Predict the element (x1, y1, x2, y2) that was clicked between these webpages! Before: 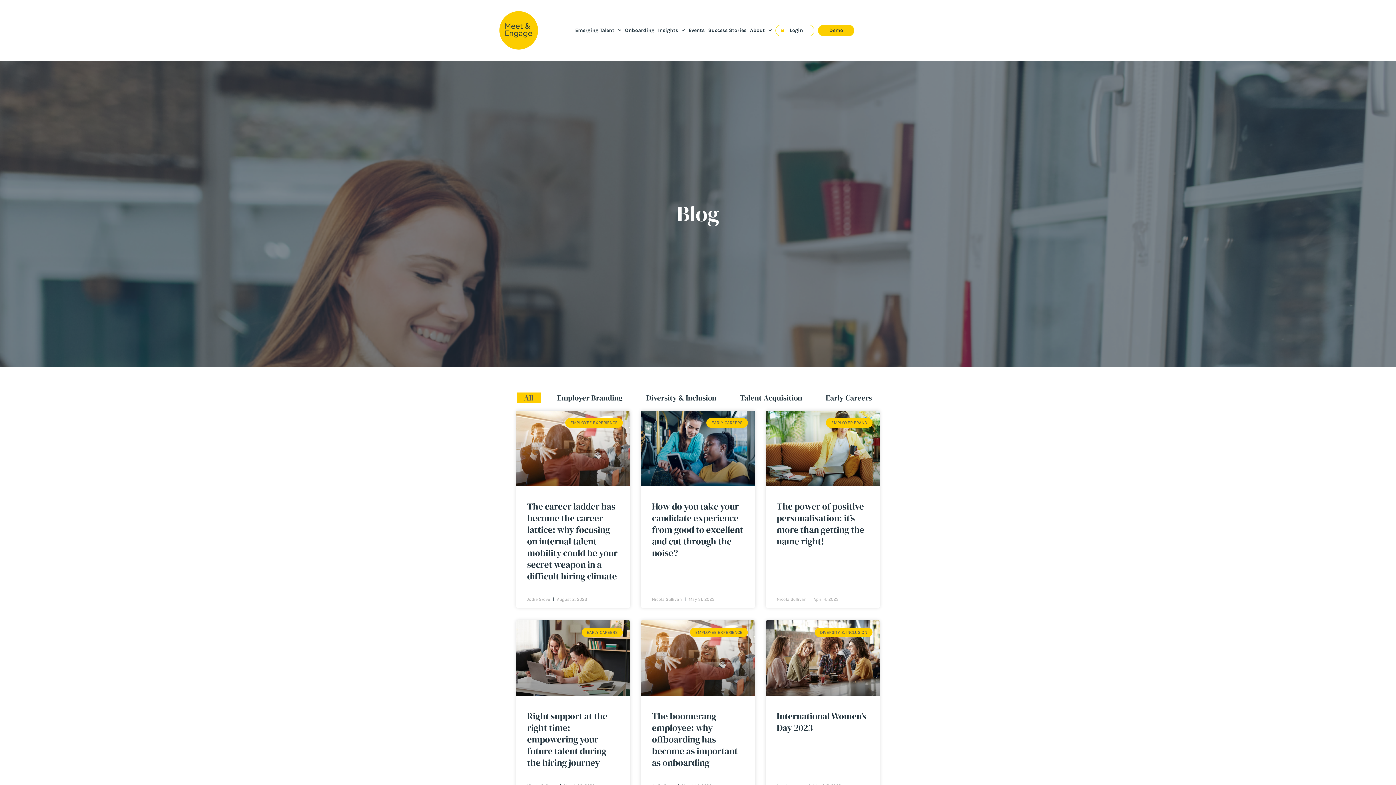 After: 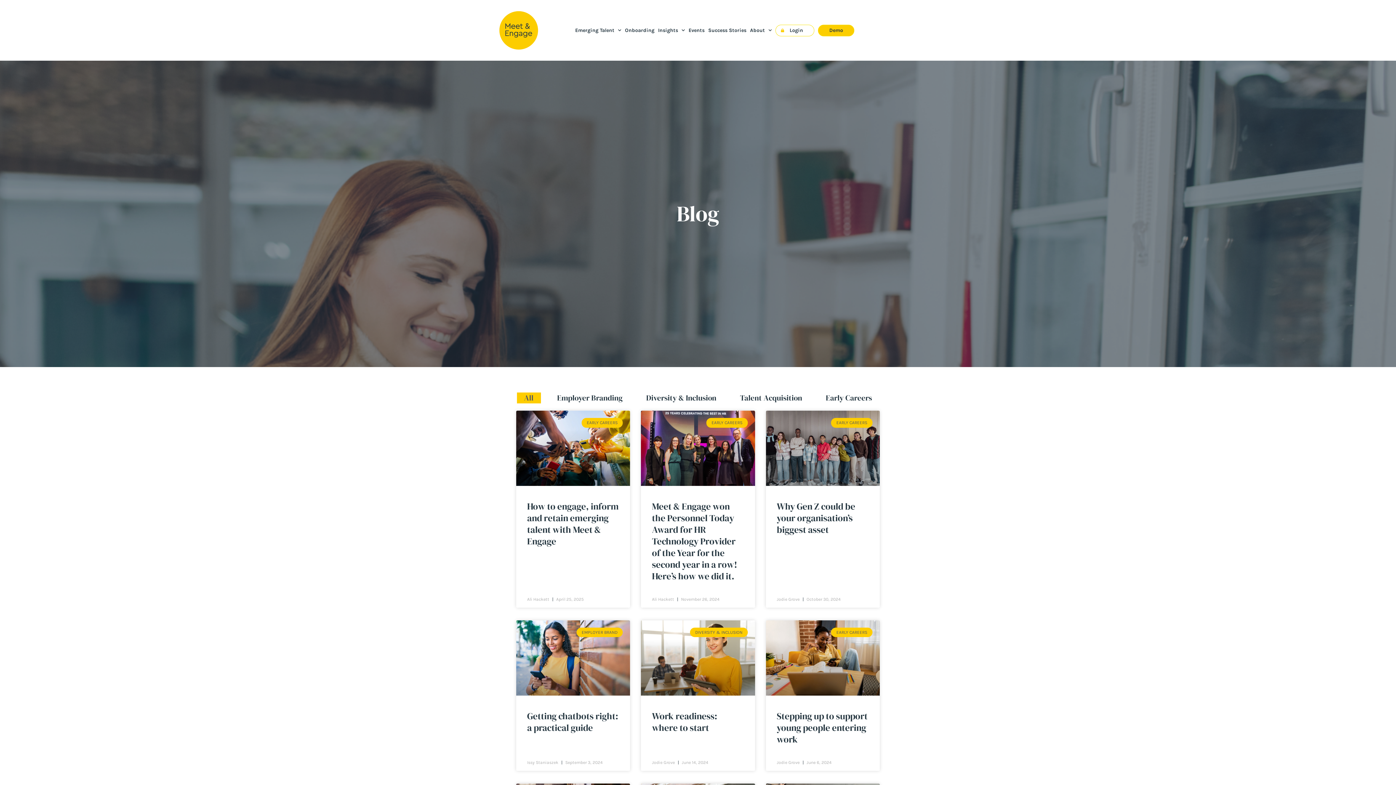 Action: label: All bbox: (516, 392, 540, 403)